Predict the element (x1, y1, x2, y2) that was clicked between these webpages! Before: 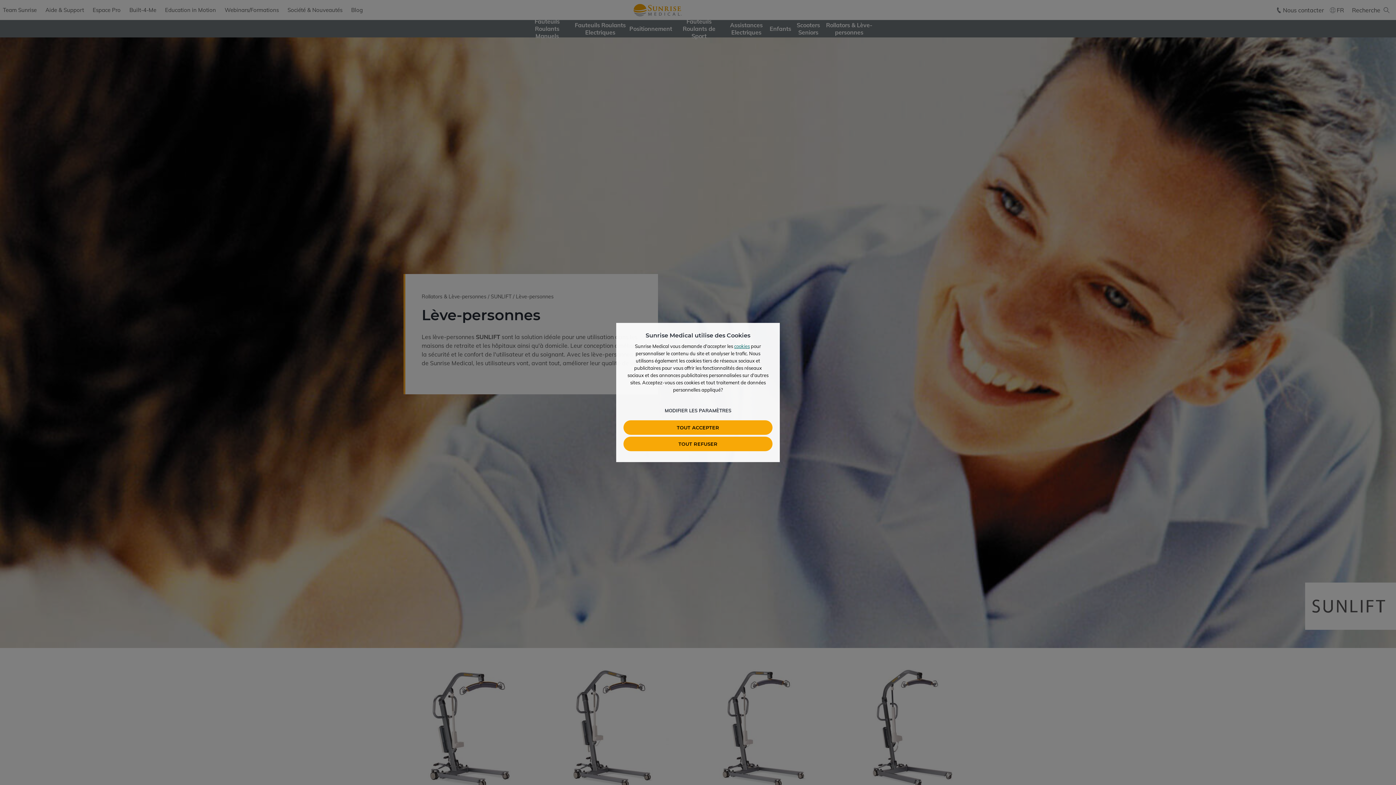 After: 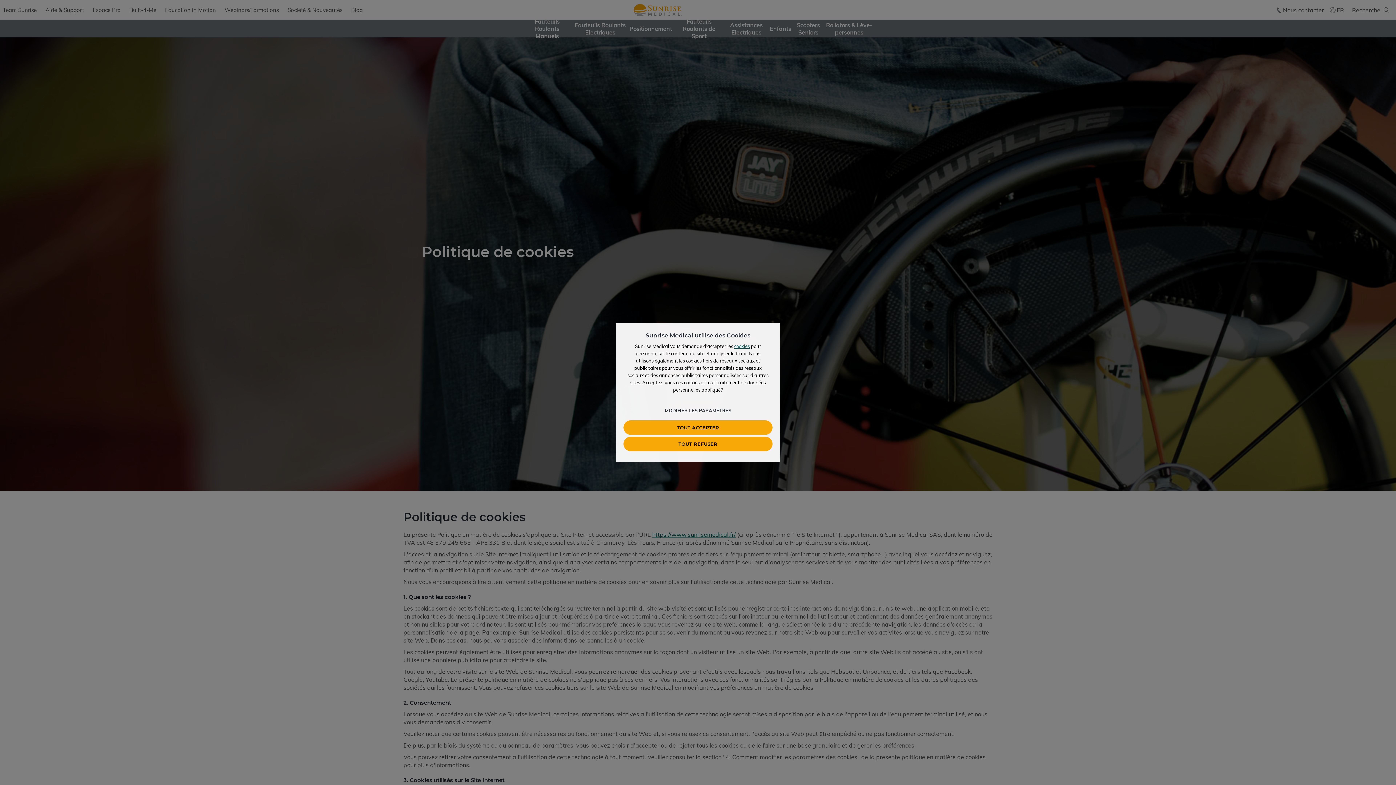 Action: bbox: (734, 343, 750, 349) label: cookies